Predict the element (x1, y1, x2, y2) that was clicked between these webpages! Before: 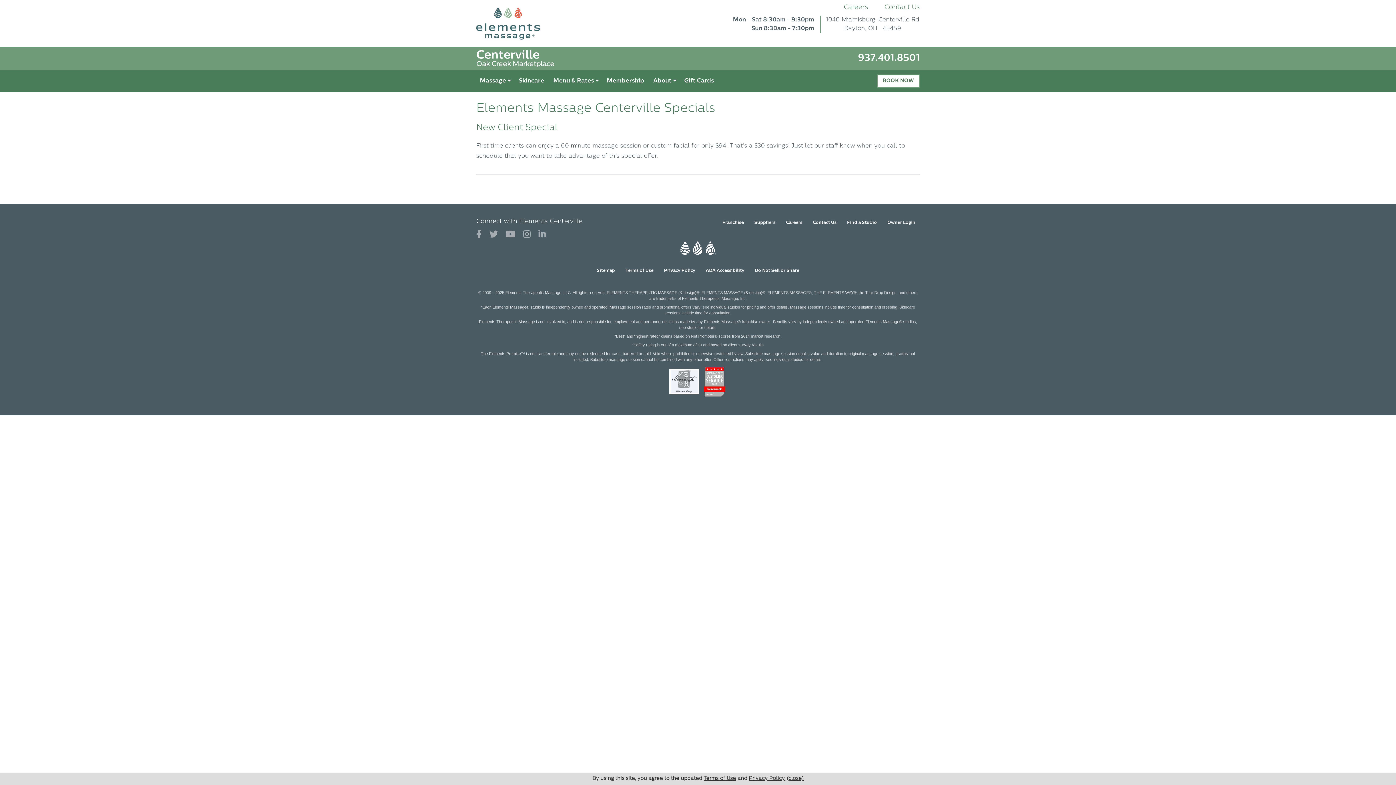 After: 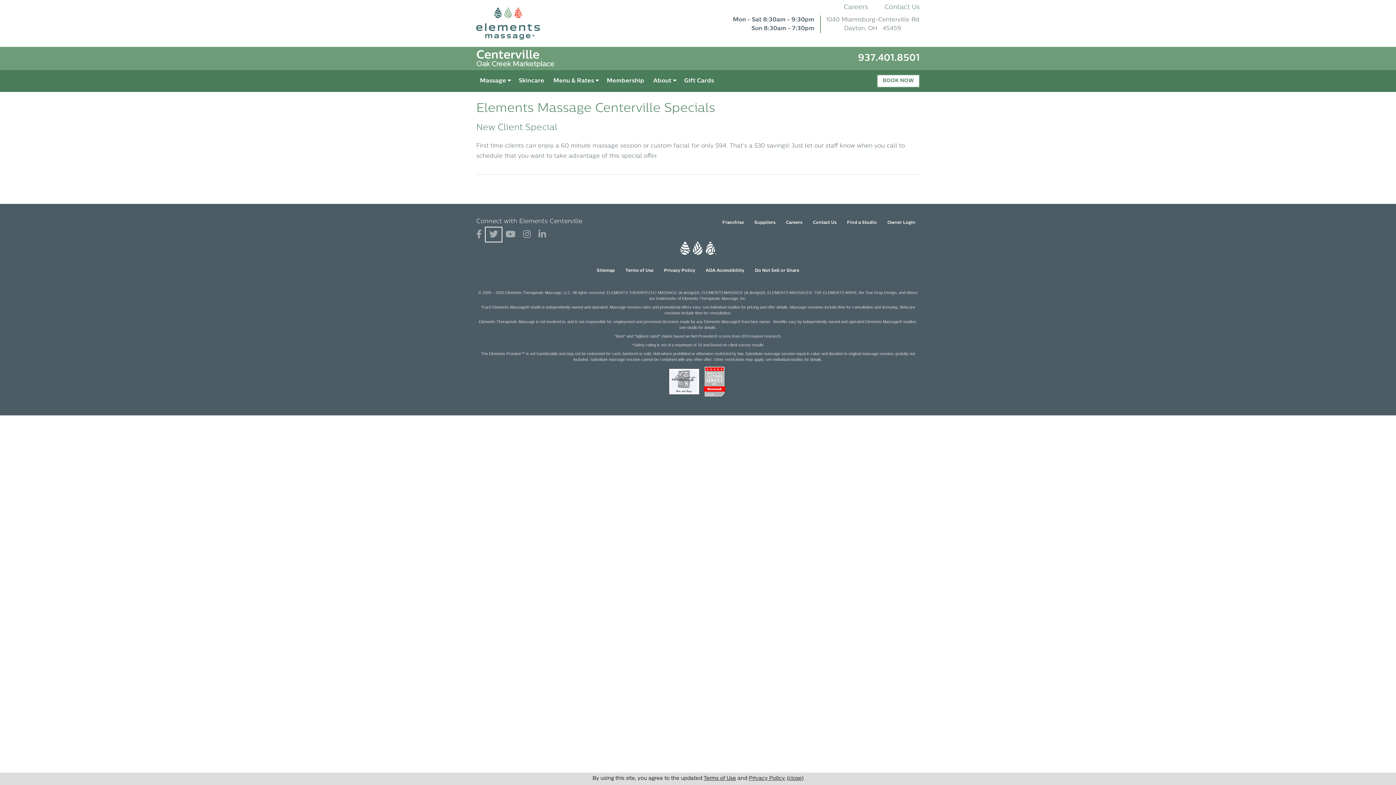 Action: bbox: (486, 228, 501, 241) label: View Our Twitter Profile